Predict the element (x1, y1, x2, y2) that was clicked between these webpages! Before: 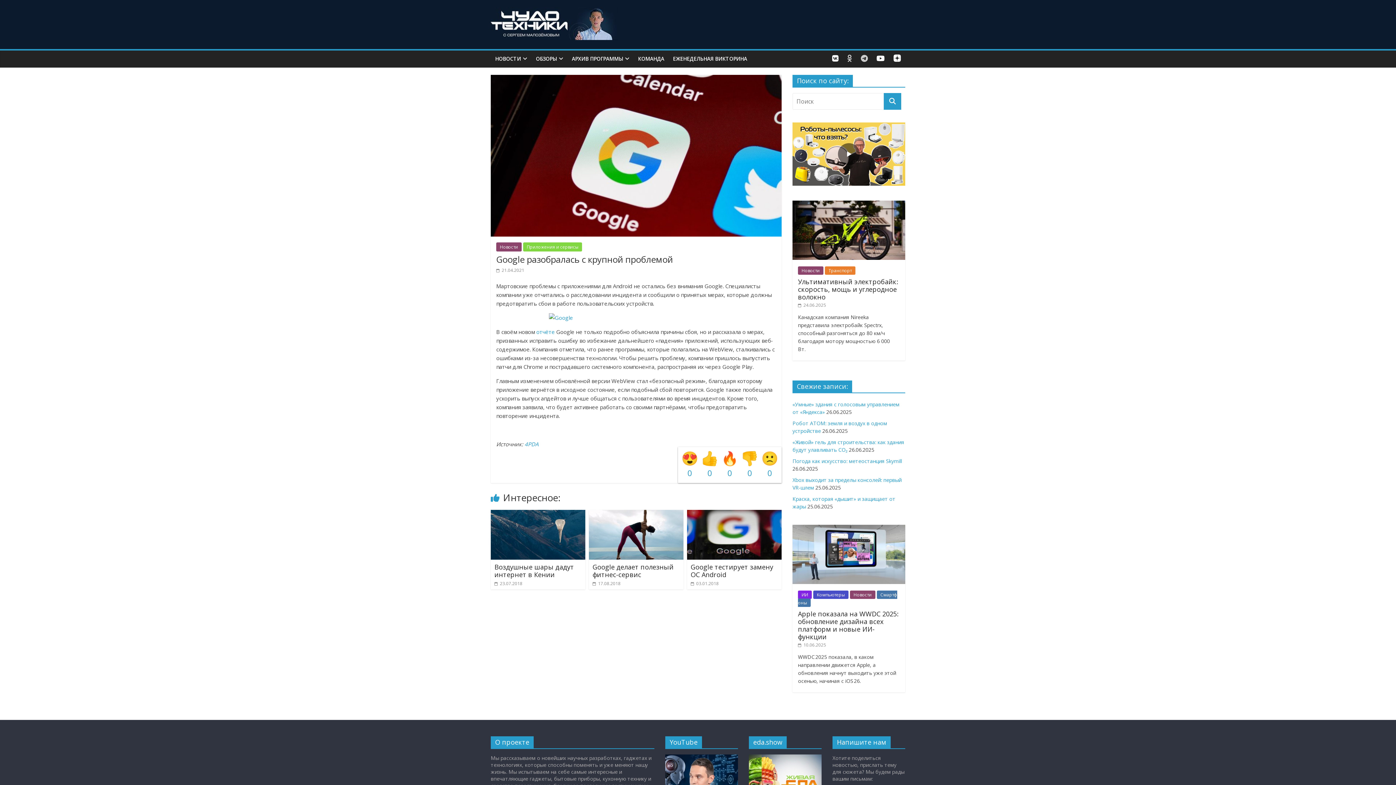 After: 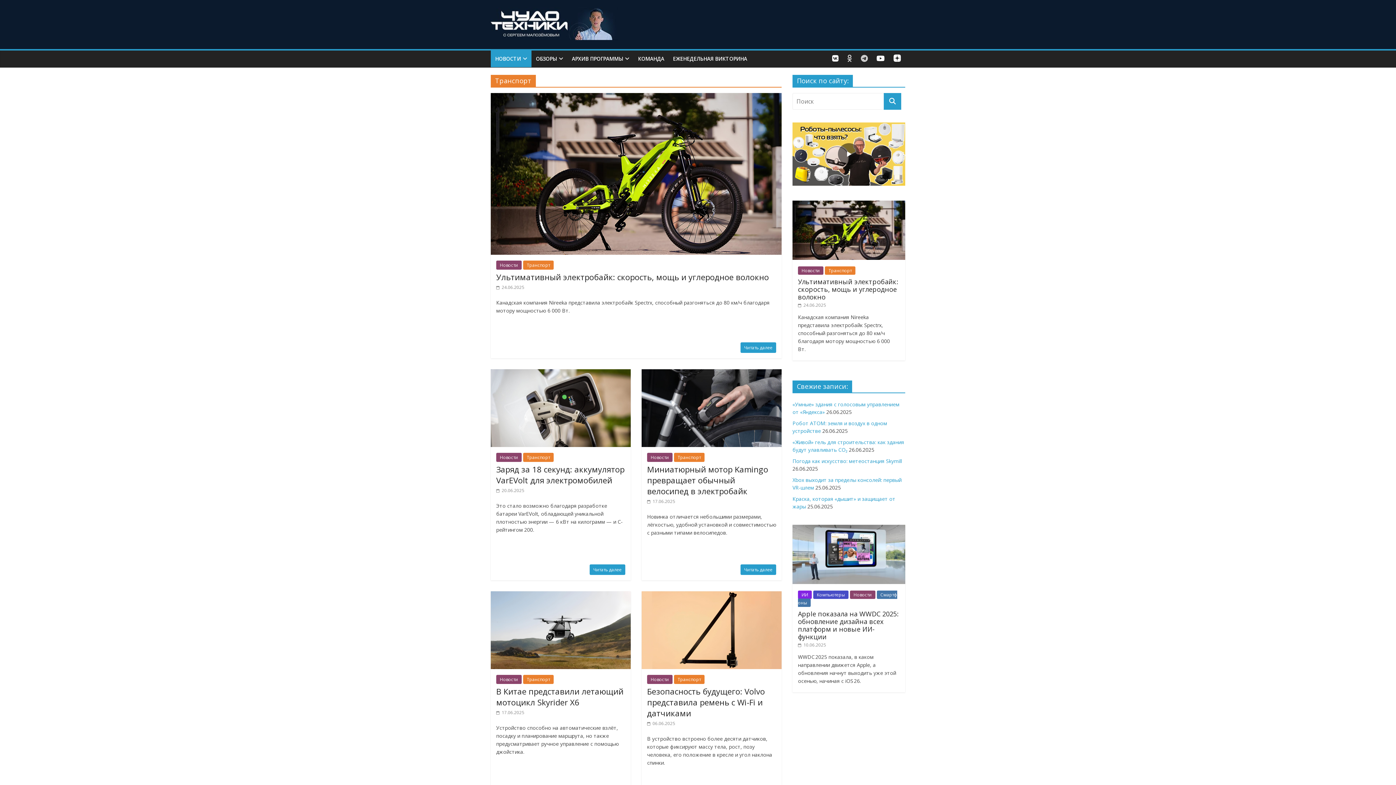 Action: label: Транспорт bbox: (825, 266, 855, 275)